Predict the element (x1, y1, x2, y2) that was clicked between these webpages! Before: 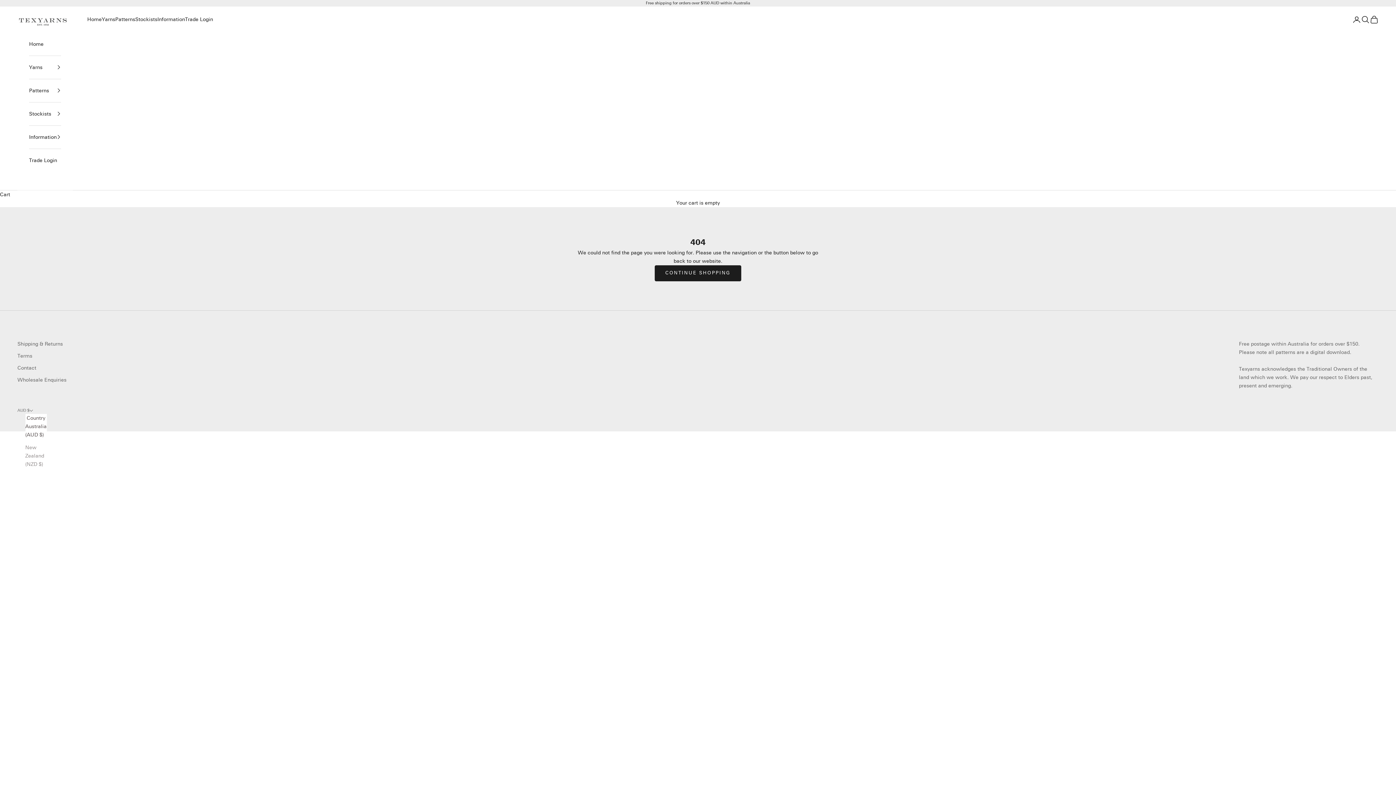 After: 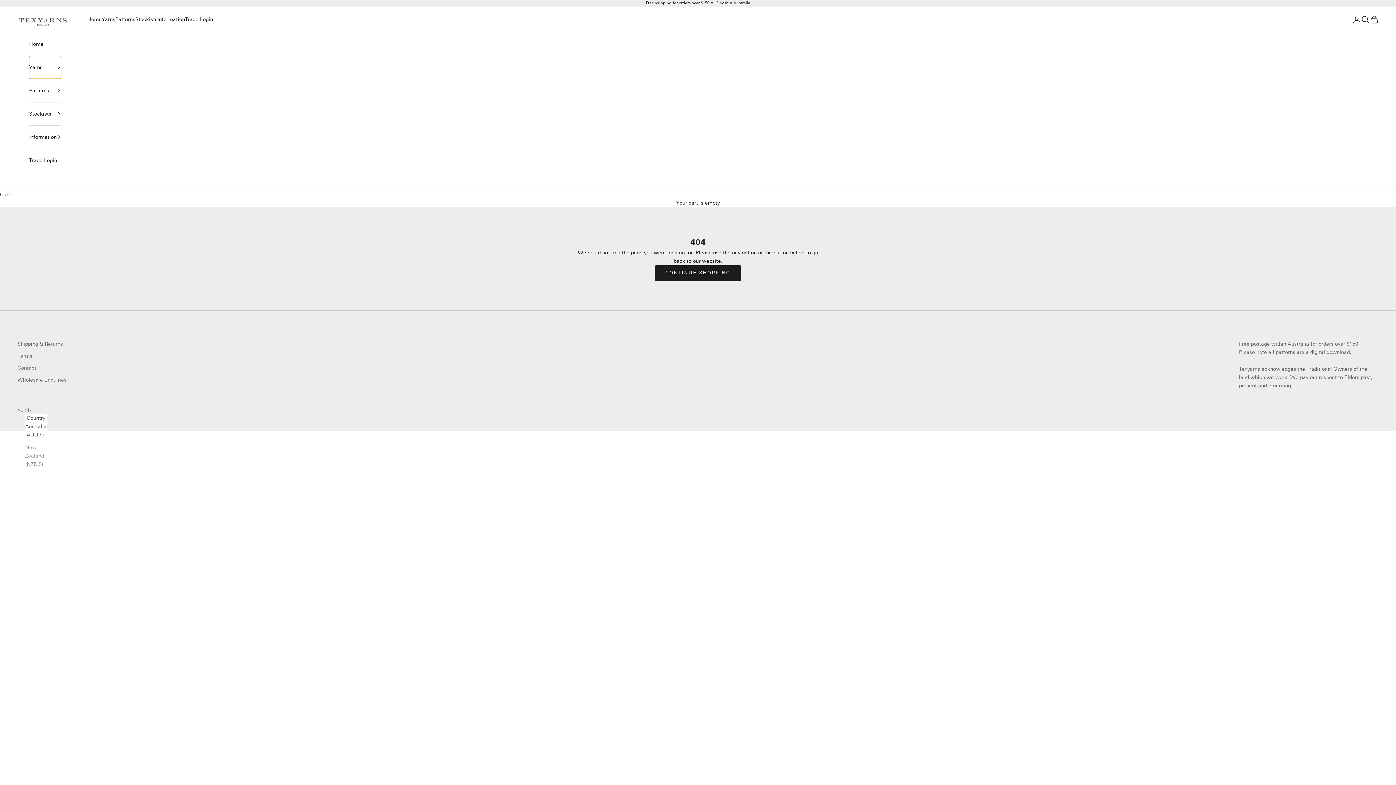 Action: label: Yarns bbox: (29, 55, 61, 78)